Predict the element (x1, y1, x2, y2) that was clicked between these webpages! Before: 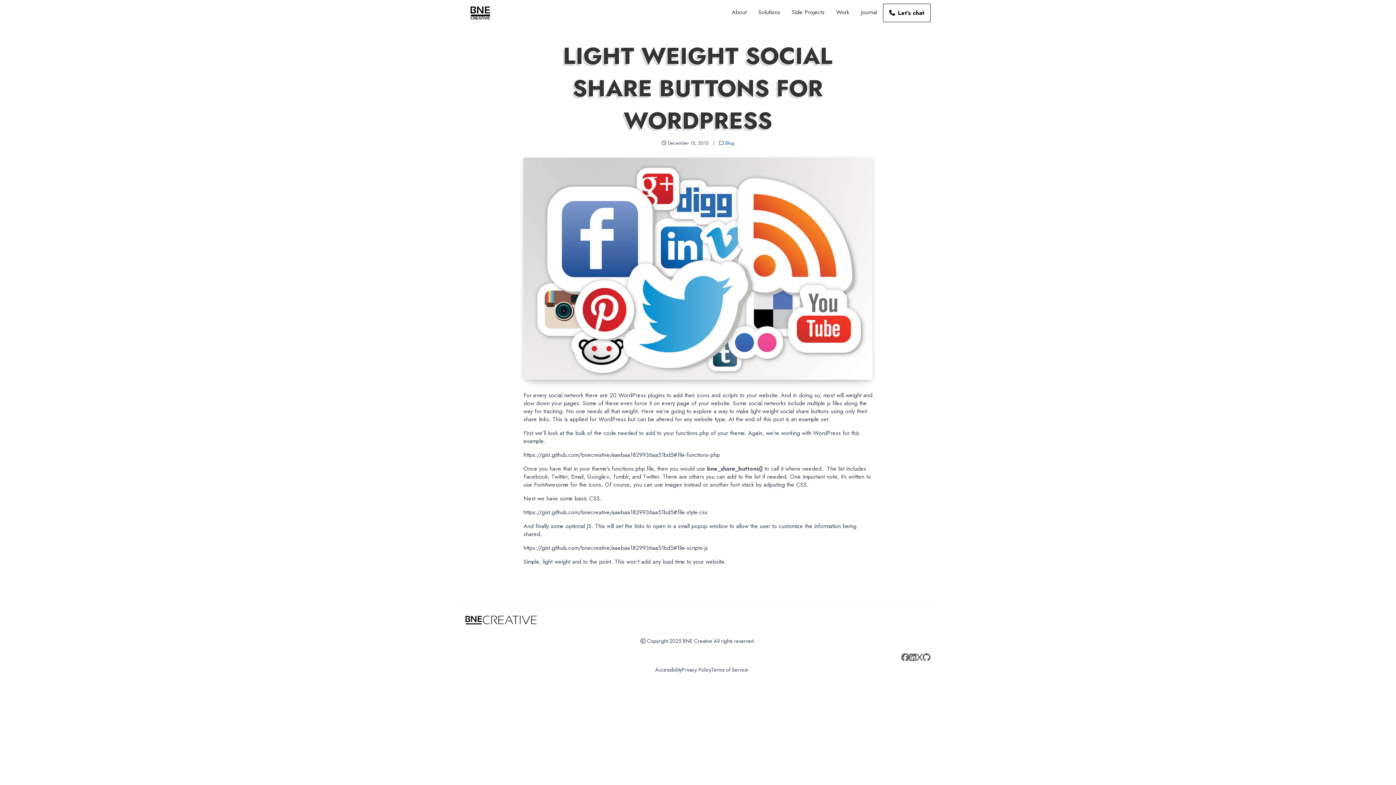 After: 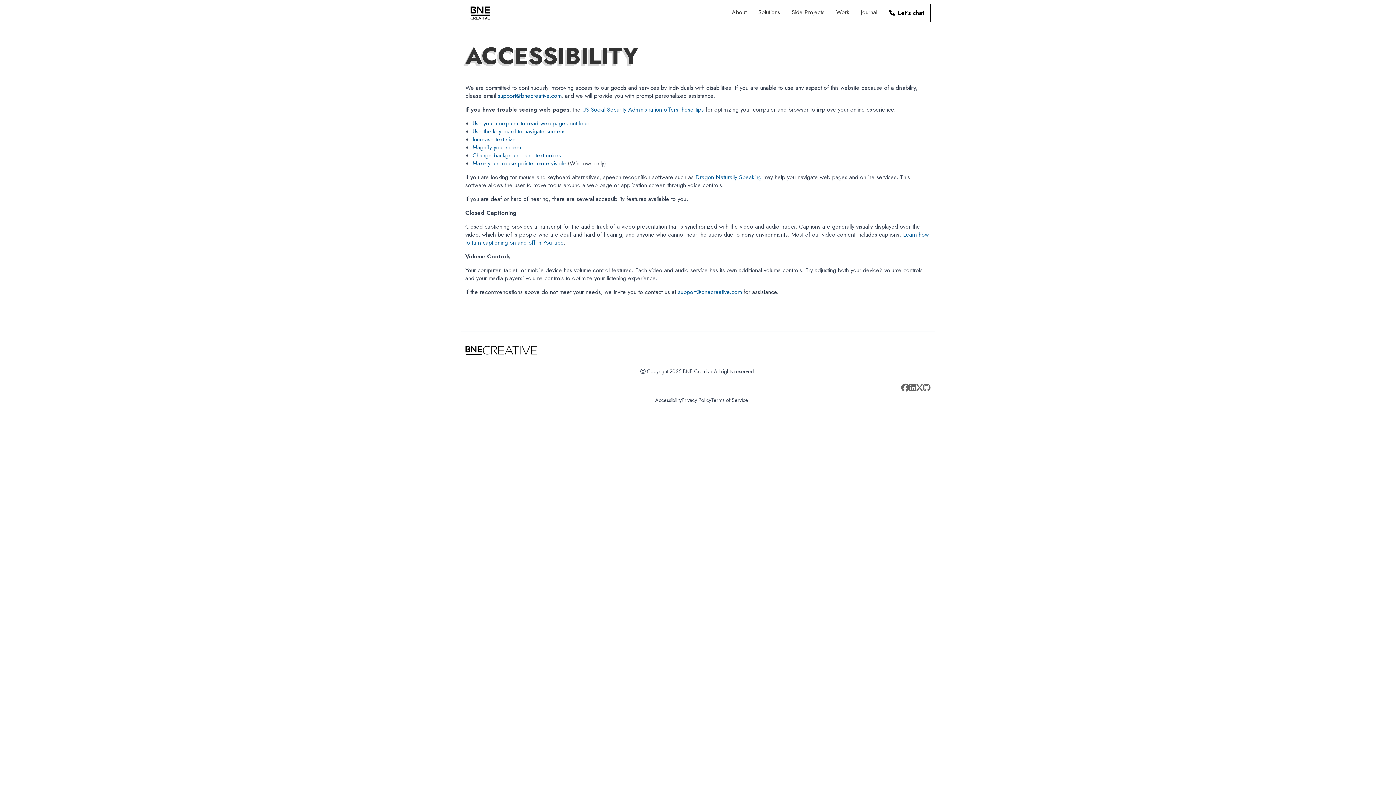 Action: bbox: (655, 666, 681, 673) label: Accessibility